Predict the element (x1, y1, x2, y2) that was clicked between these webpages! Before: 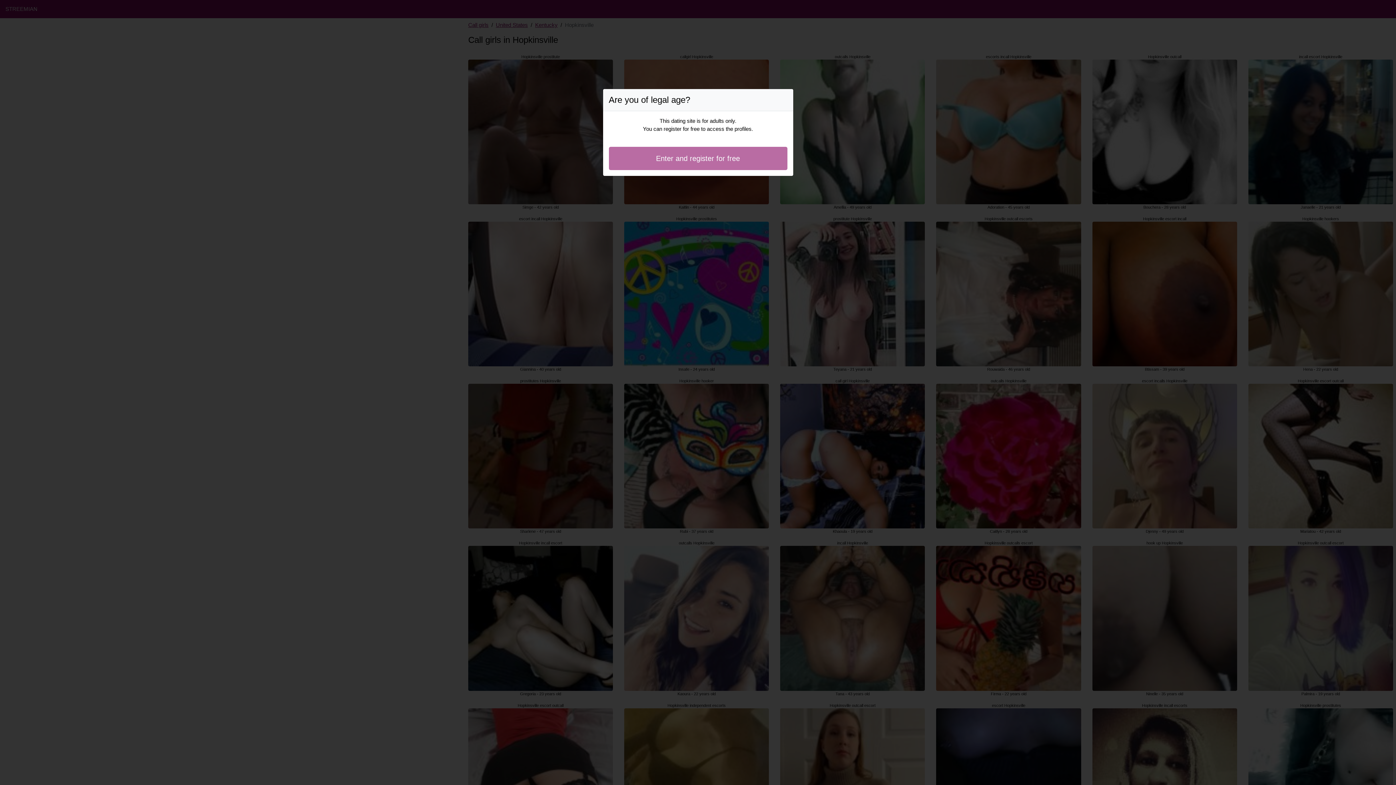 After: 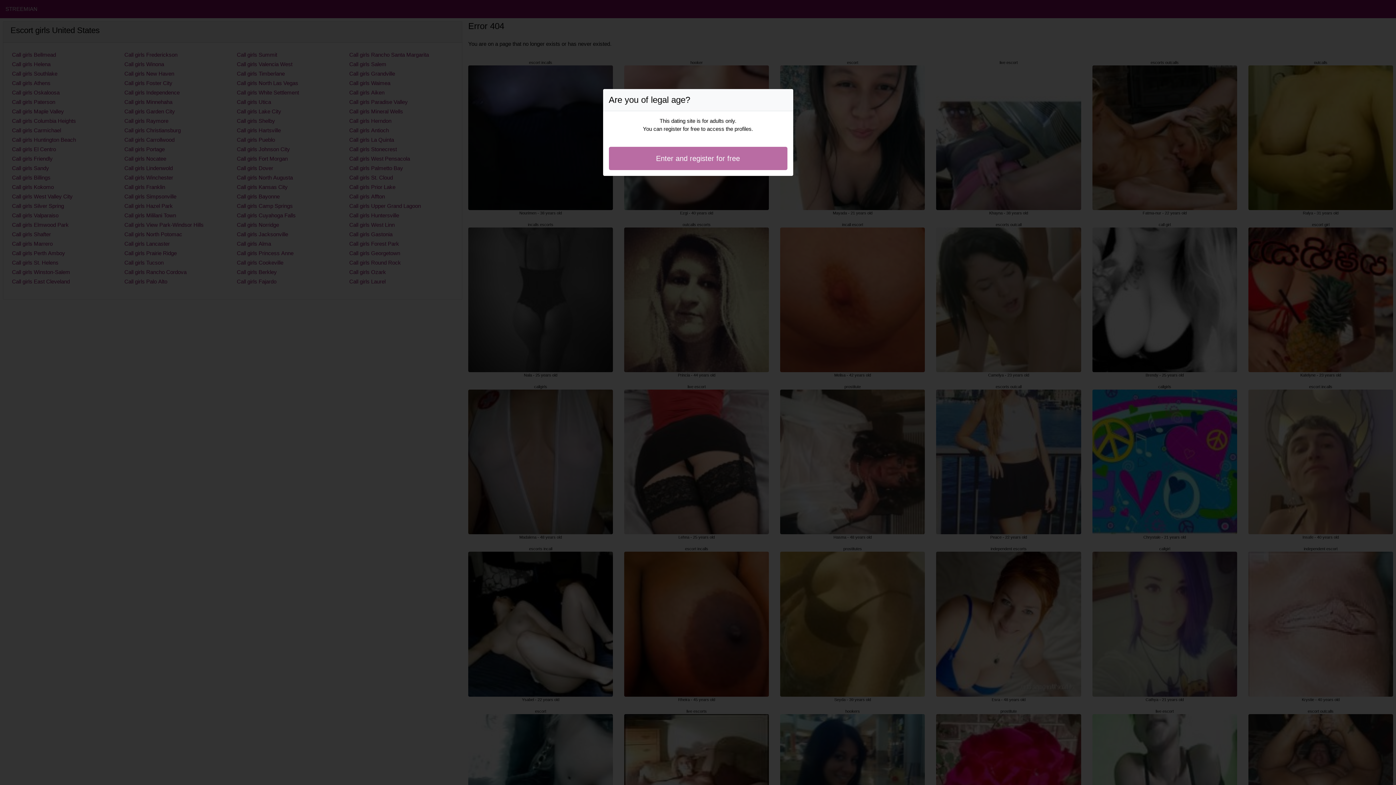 Action: label: Enter and register for free bbox: (608, 146, 787, 170)